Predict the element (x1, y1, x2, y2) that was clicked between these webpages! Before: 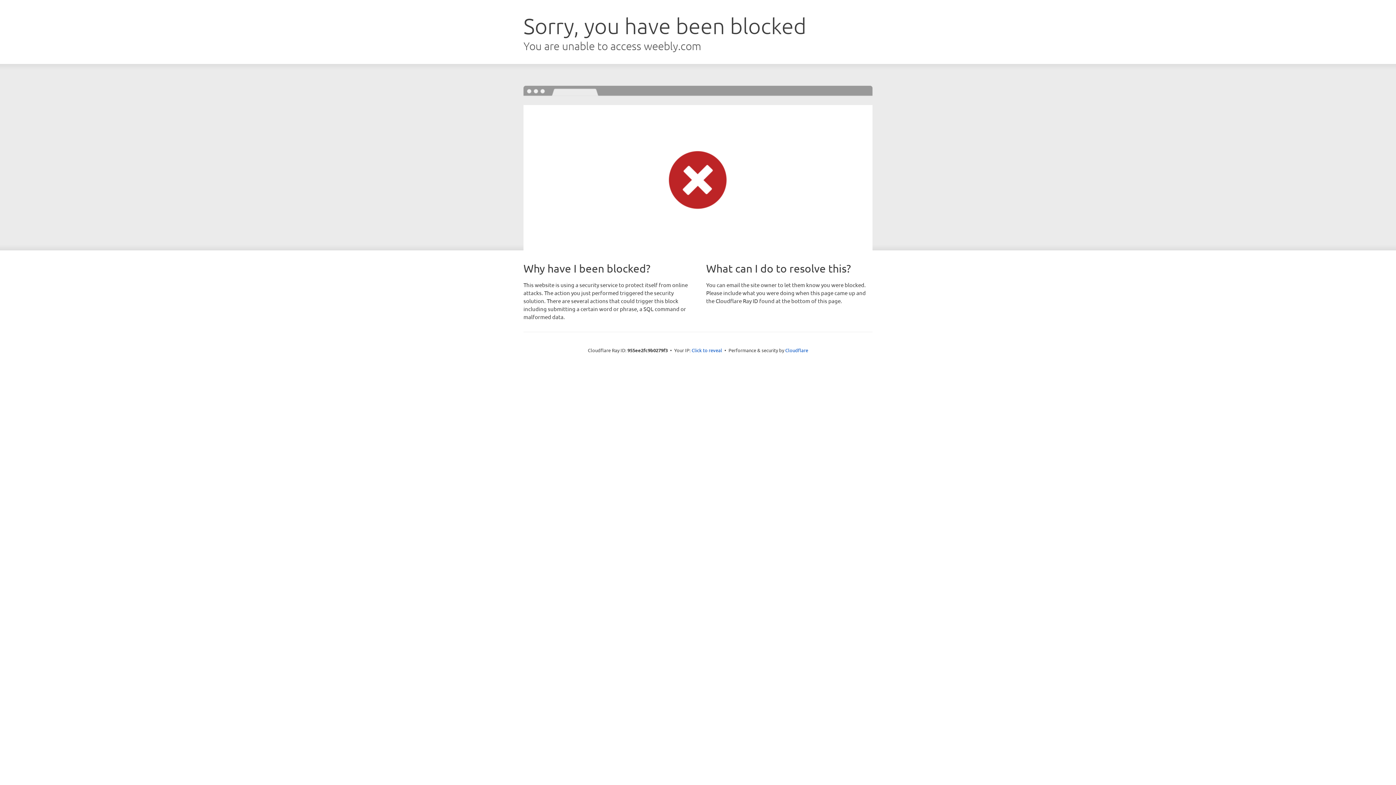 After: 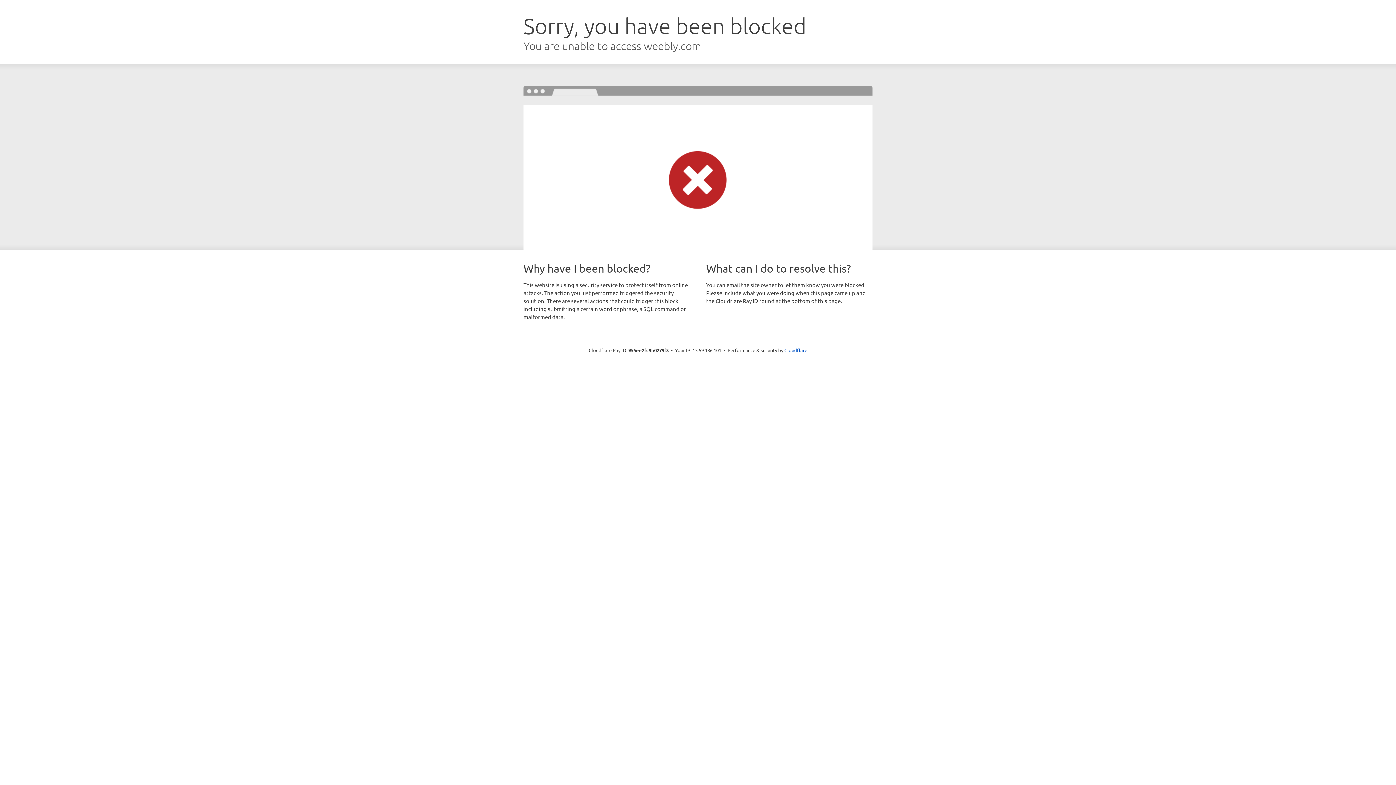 Action: bbox: (691, 346, 722, 353) label: Click to reveal